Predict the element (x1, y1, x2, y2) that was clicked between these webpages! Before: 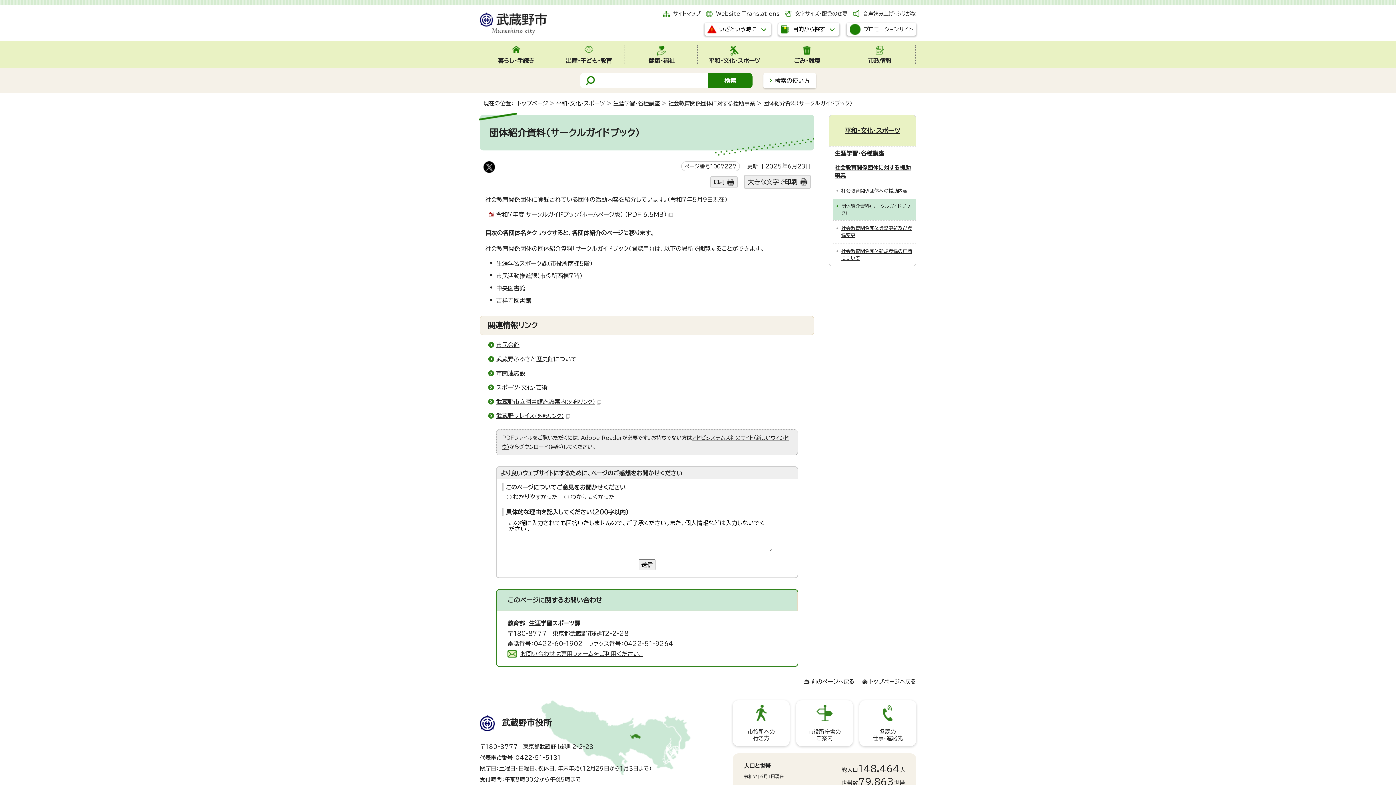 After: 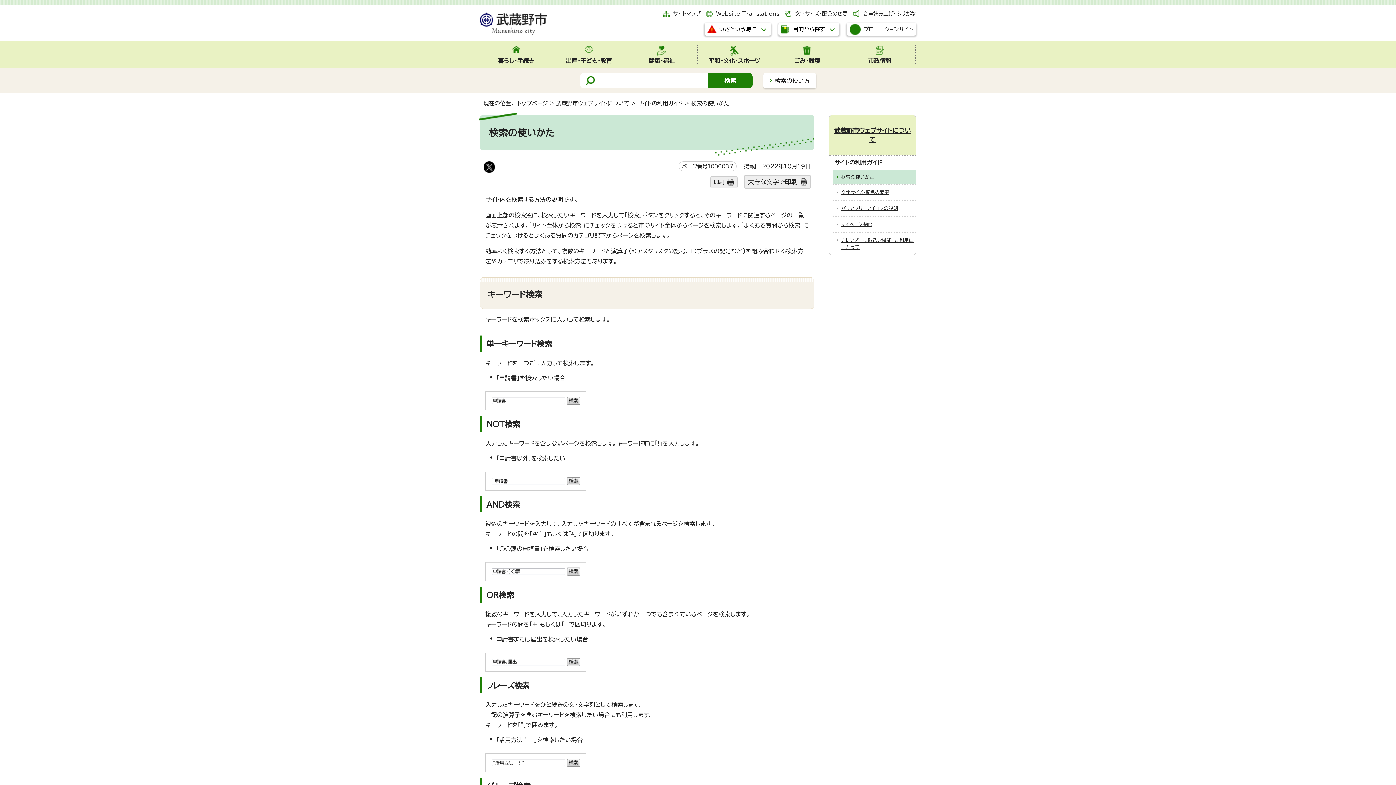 Action: label: 検索の使い方 bbox: (763, 73, 816, 88)